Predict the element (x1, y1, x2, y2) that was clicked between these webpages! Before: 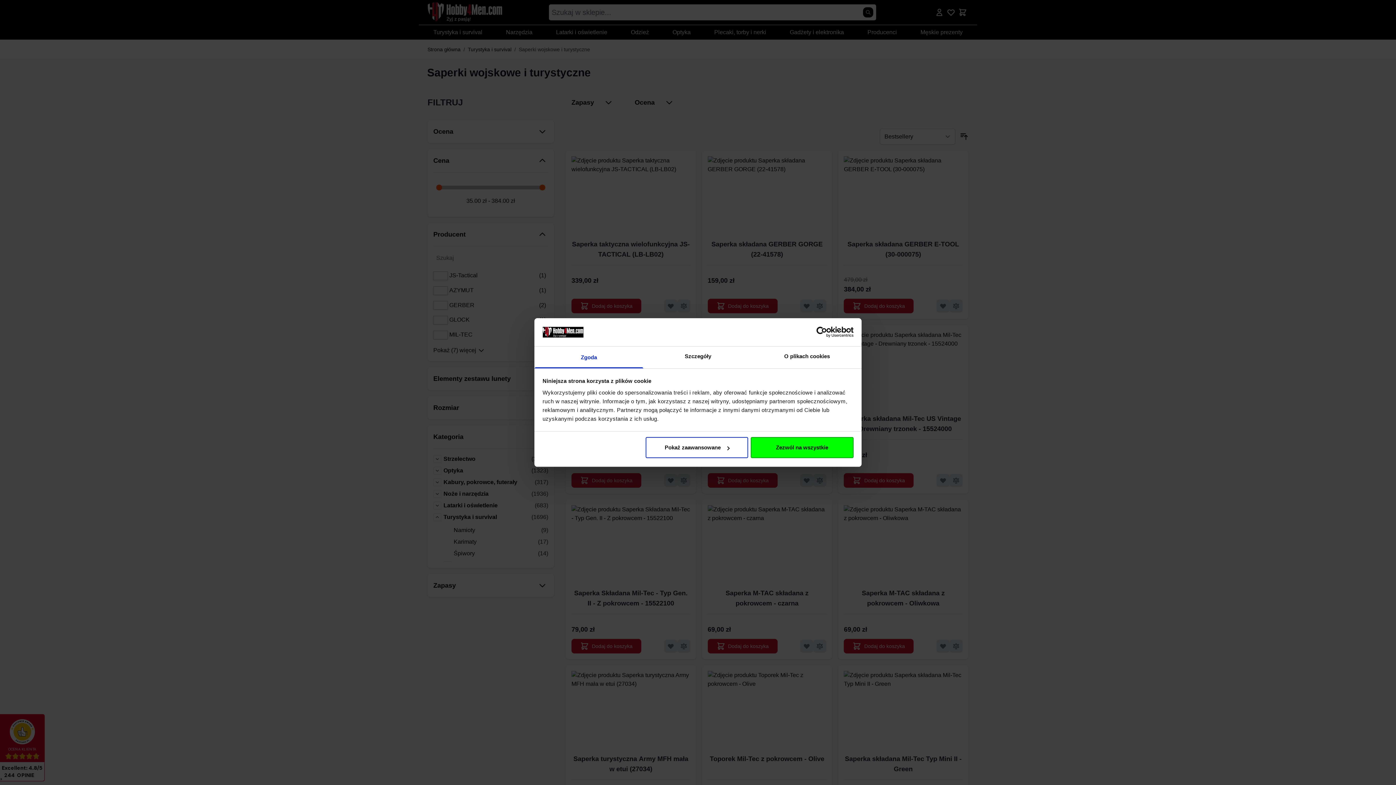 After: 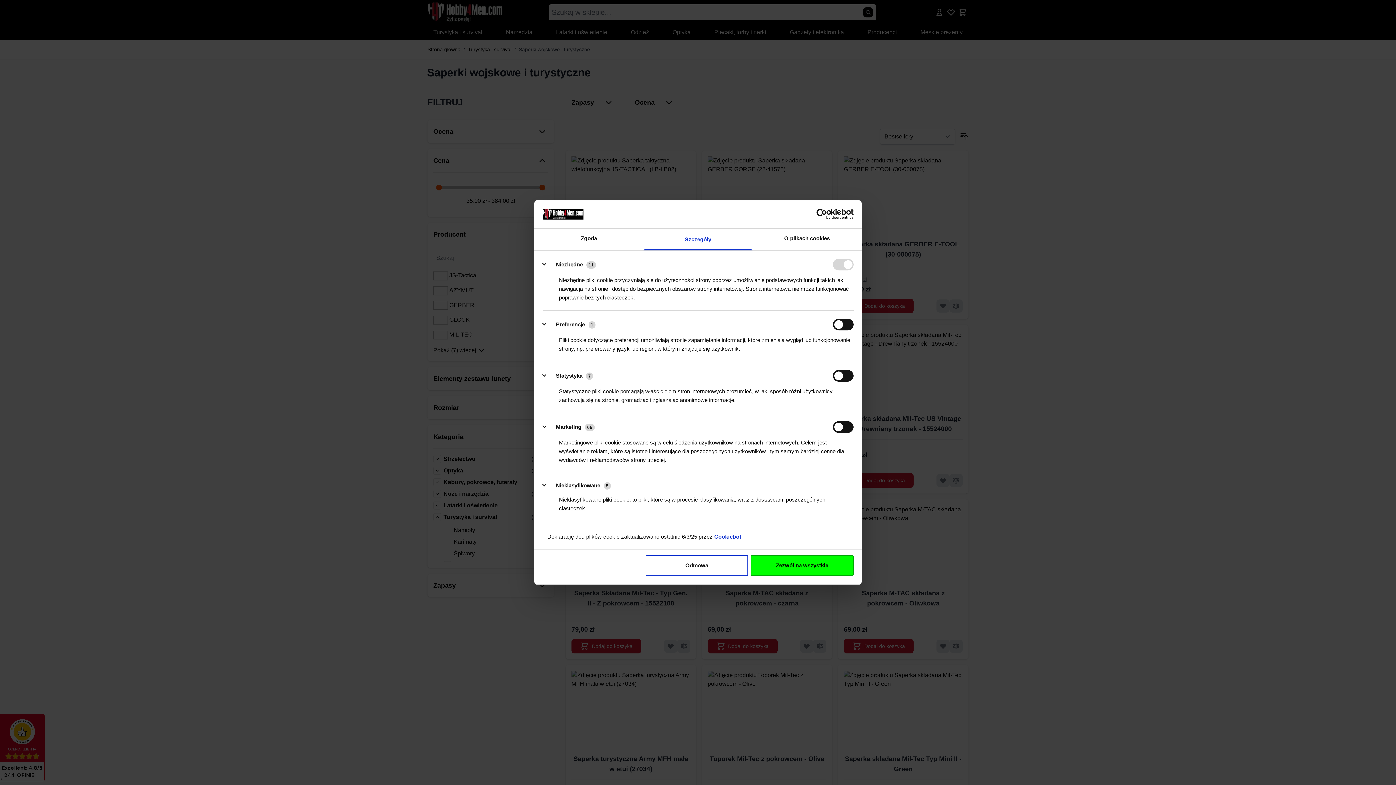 Action: label: Szczegóły bbox: (643, 346, 752, 368)